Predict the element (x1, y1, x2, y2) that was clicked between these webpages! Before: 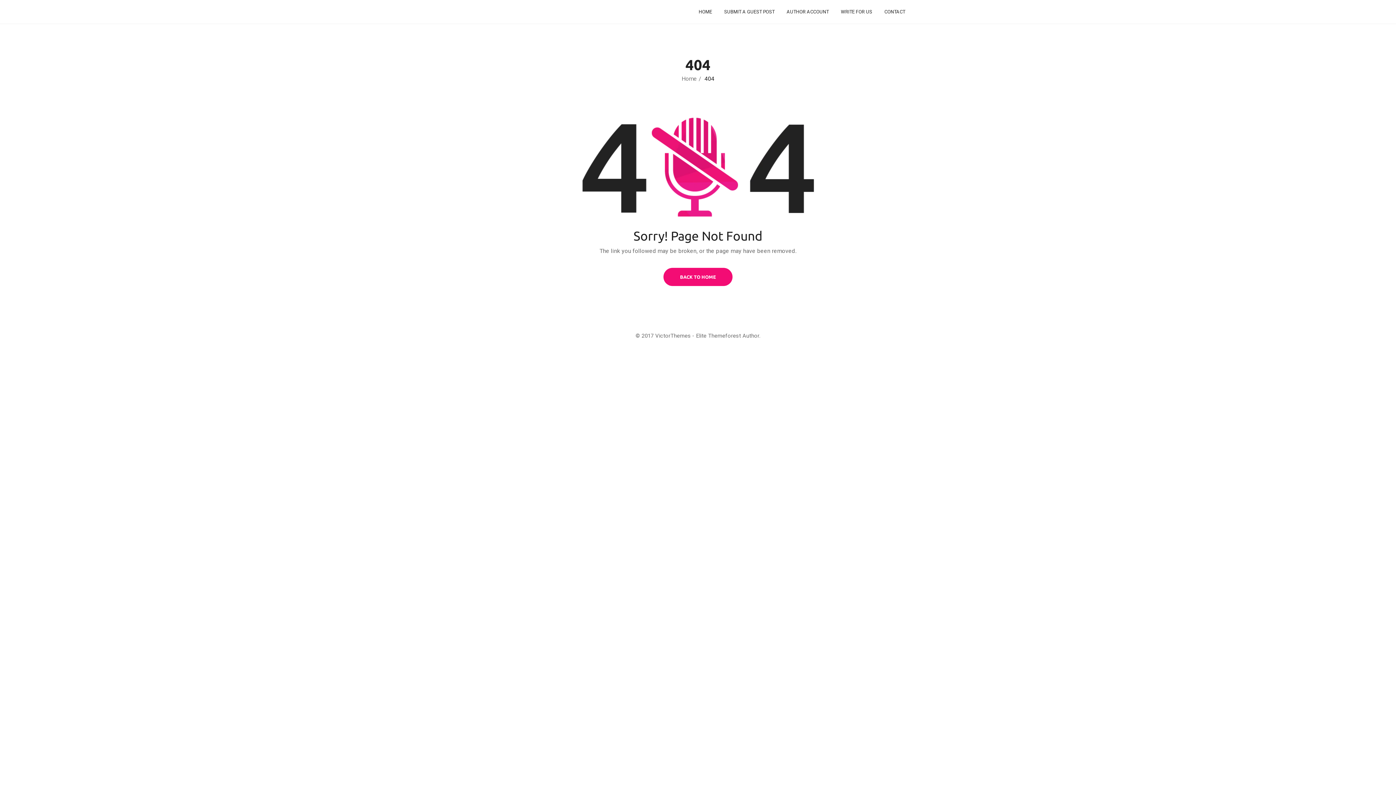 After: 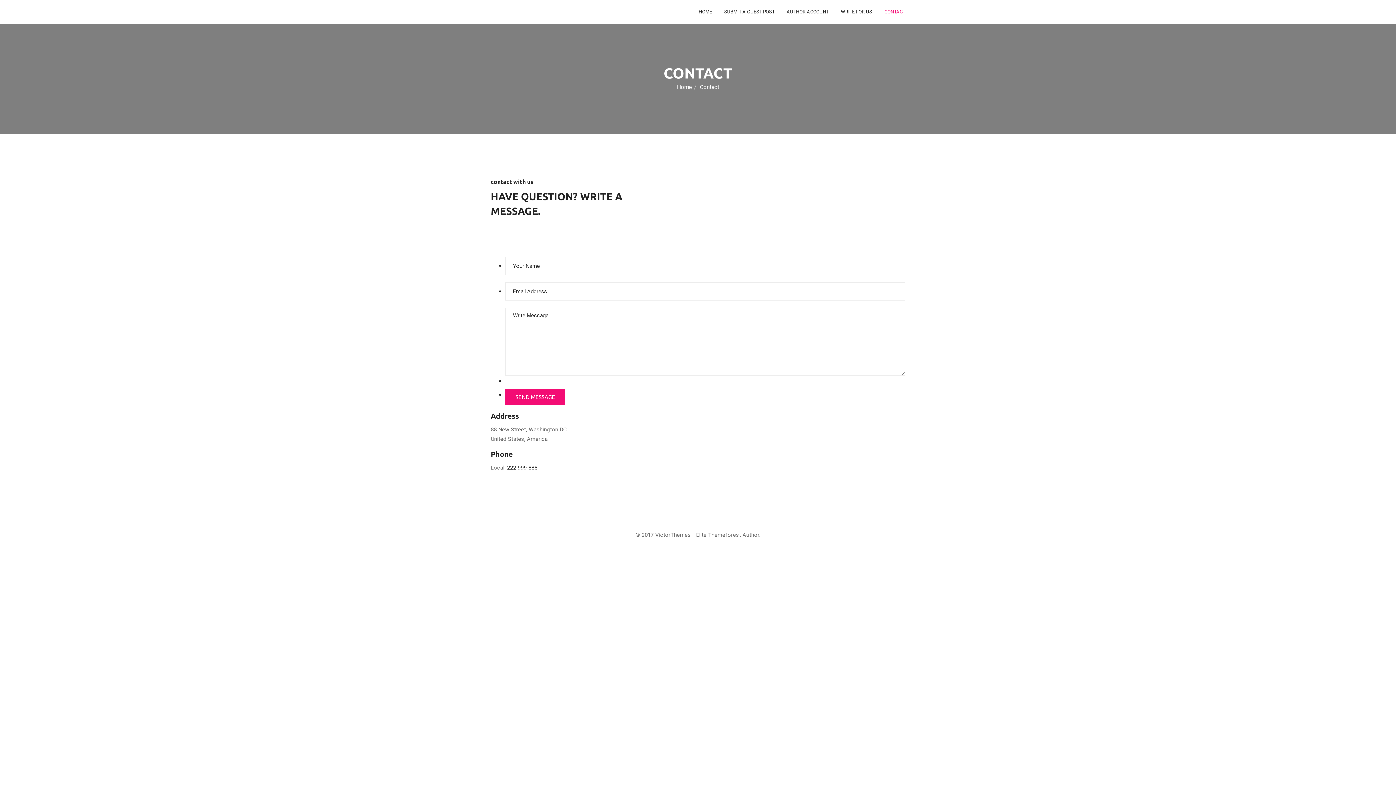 Action: label: CONTACT bbox: (884, 0, 905, 23)